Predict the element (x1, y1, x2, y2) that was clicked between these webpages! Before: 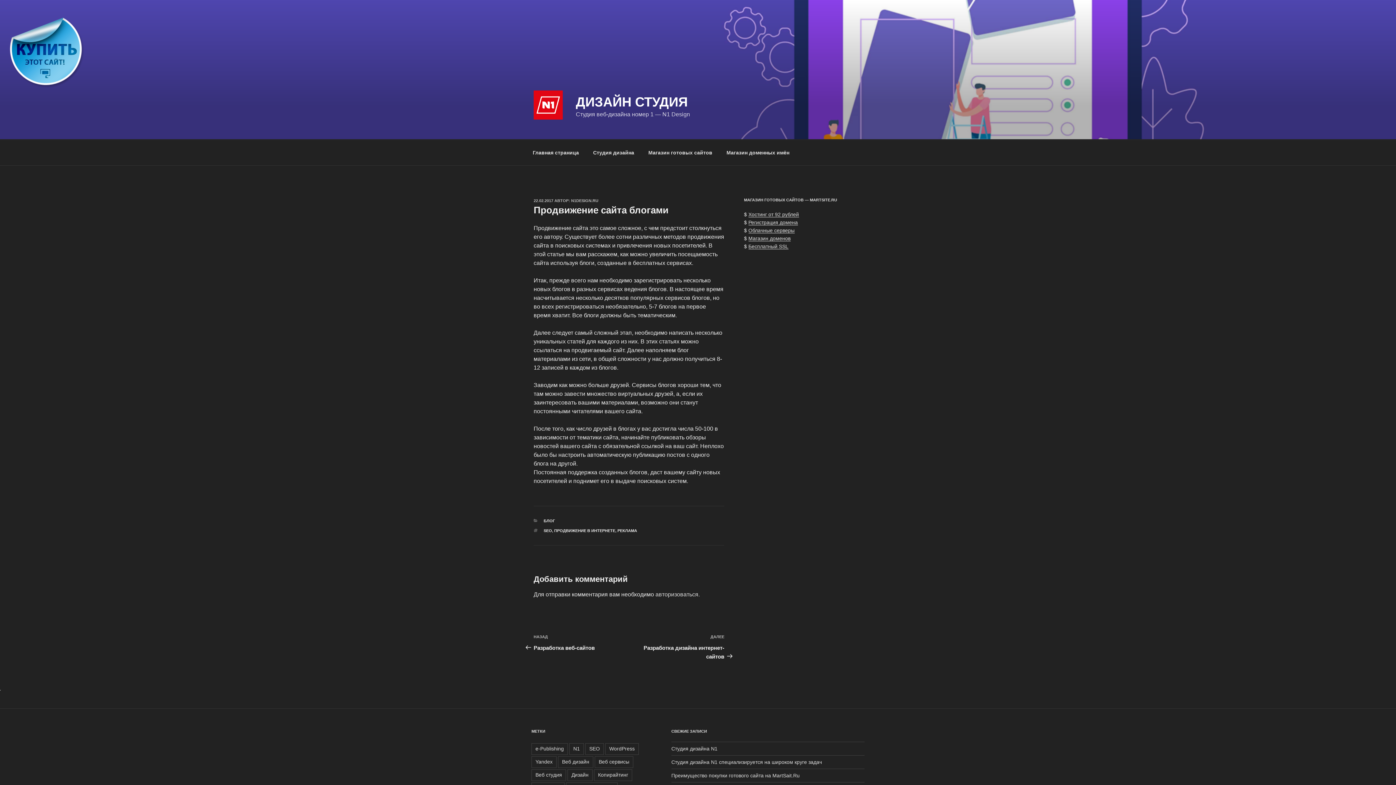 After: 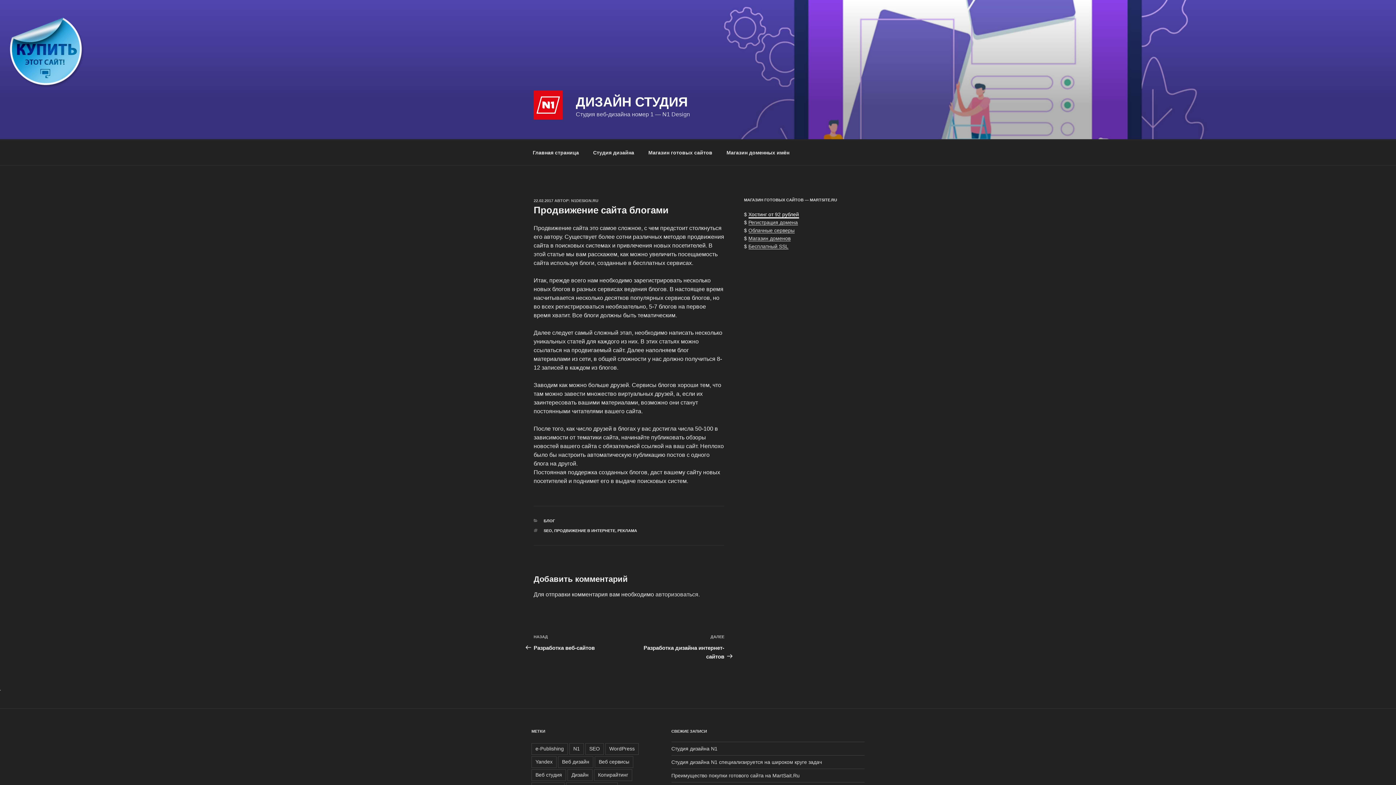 Action: bbox: (748, 211, 799, 217) label: Хостинг от 92 рублей